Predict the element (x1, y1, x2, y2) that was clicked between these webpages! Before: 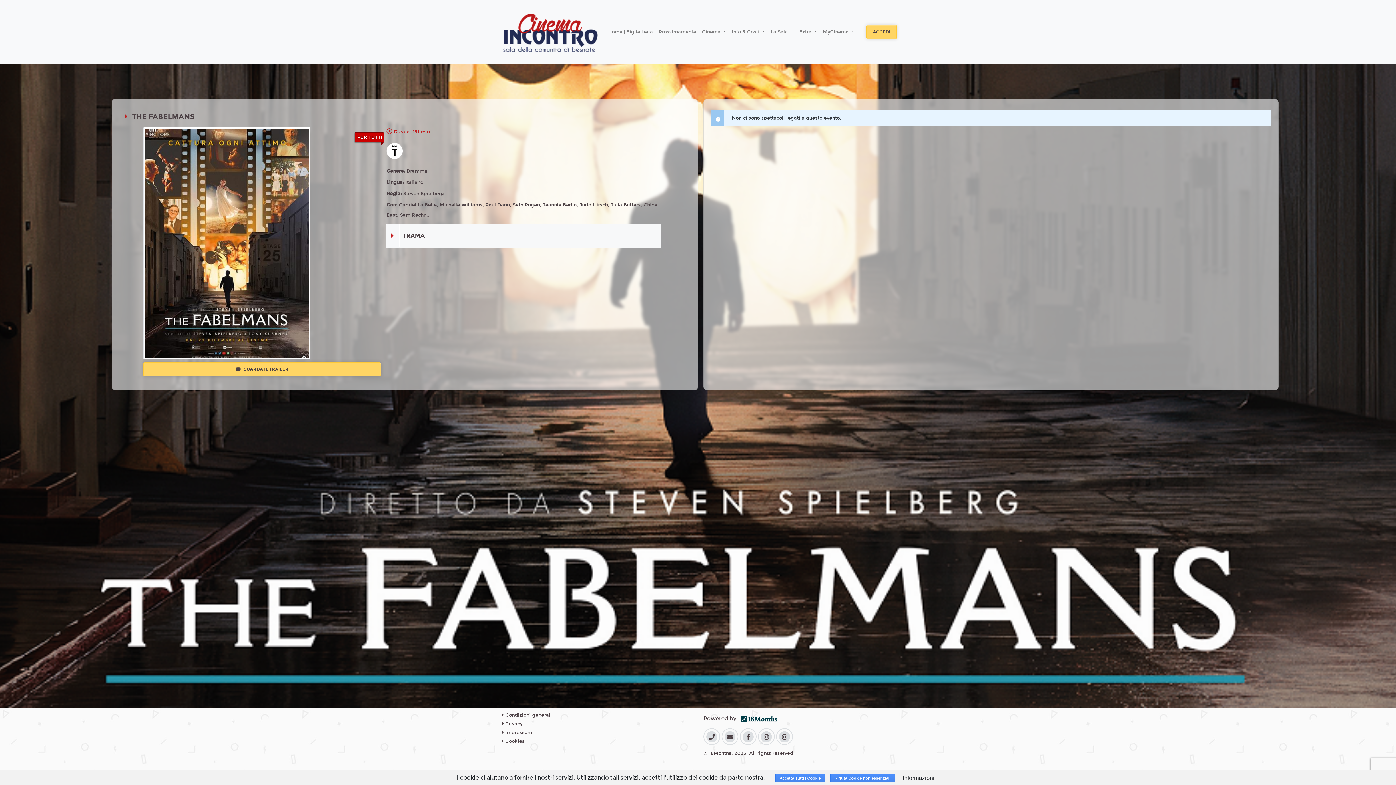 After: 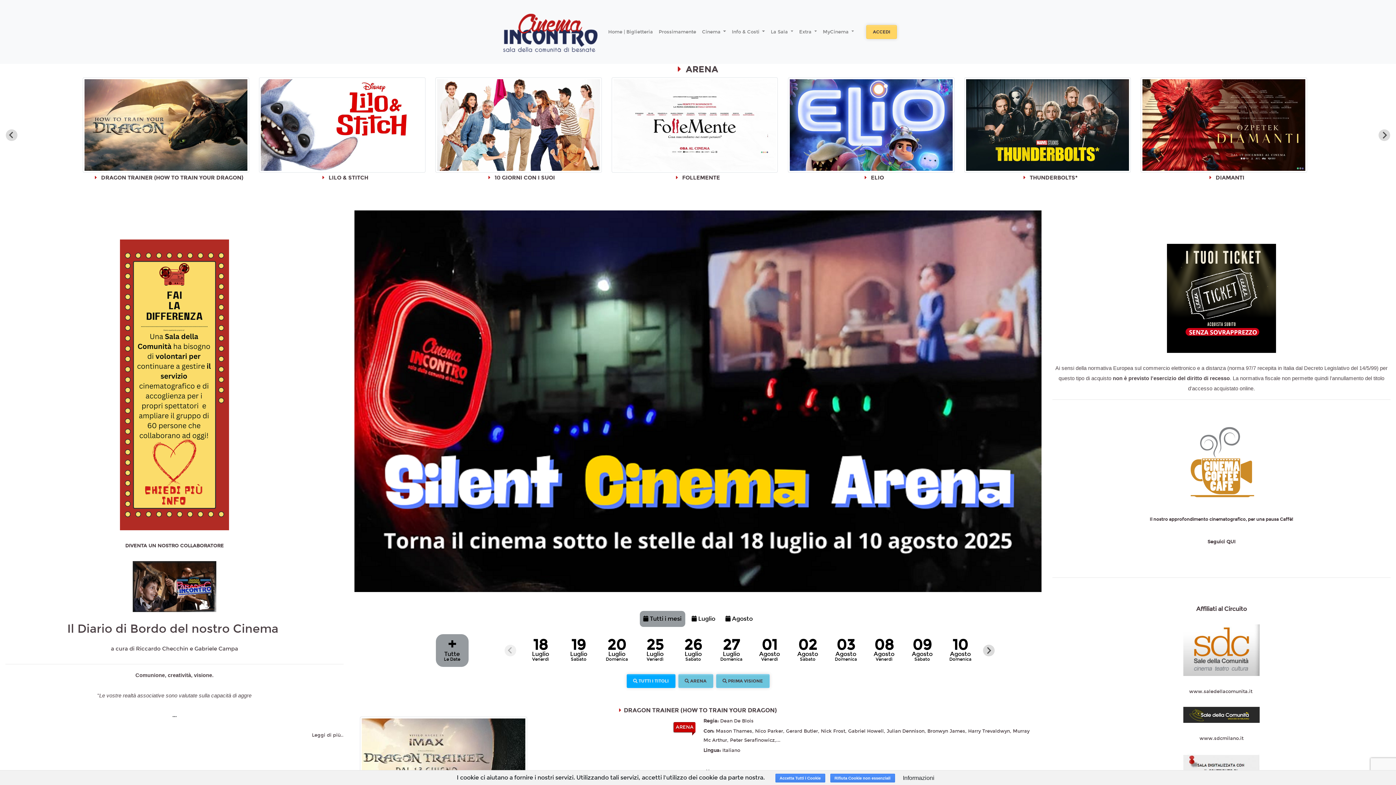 Action: bbox: (496, 2, 605, 61)